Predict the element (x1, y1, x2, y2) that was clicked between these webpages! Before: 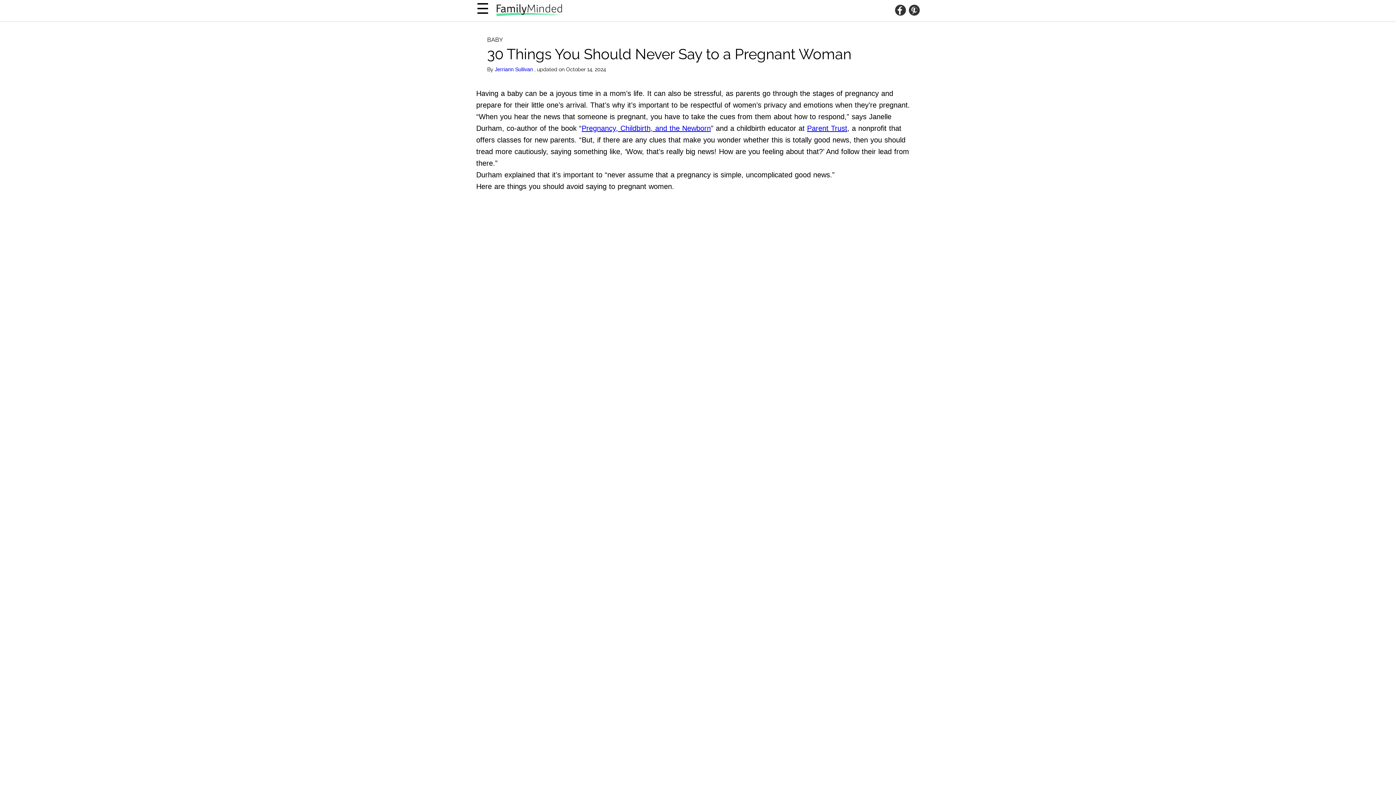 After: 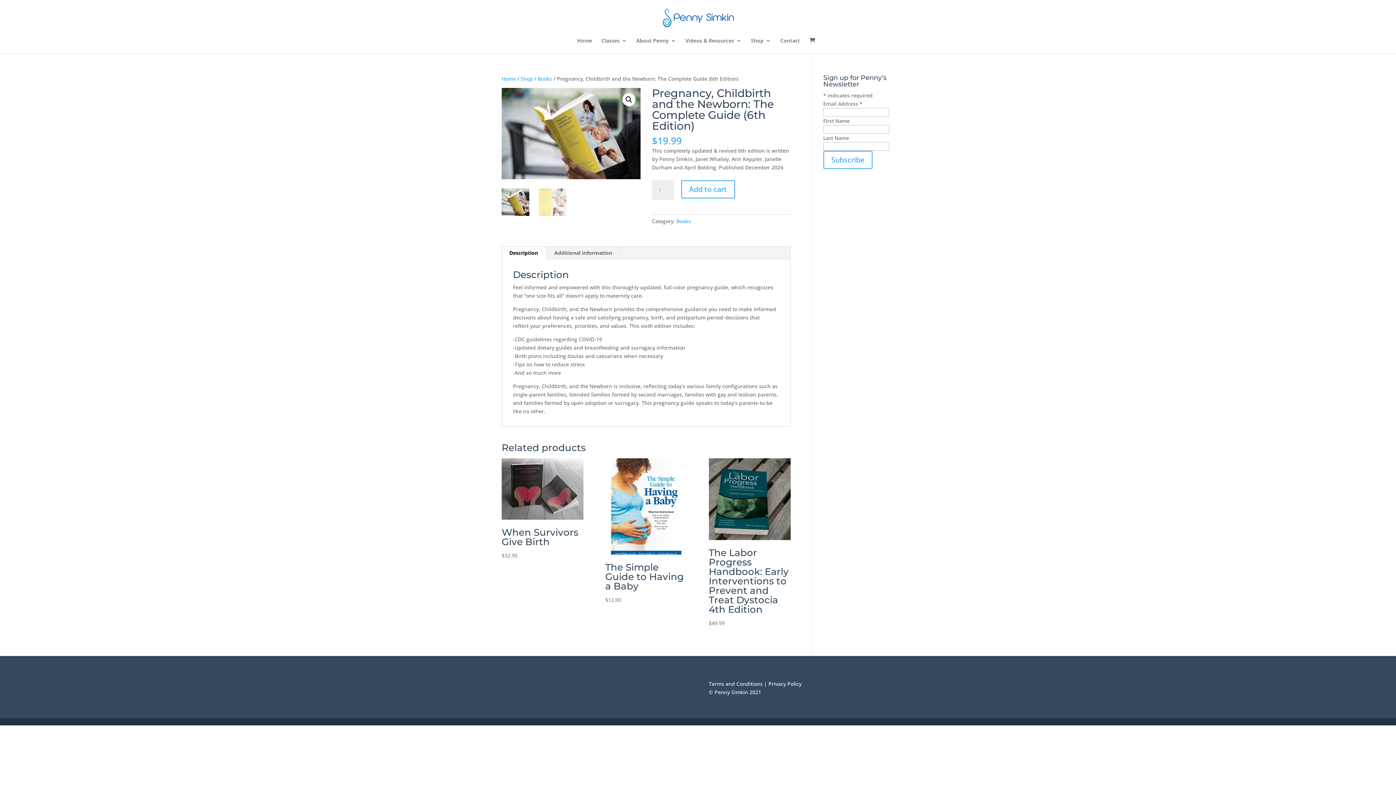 Action: bbox: (581, 124, 711, 132) label: Pregnancy, Childbirth, and the Newborn